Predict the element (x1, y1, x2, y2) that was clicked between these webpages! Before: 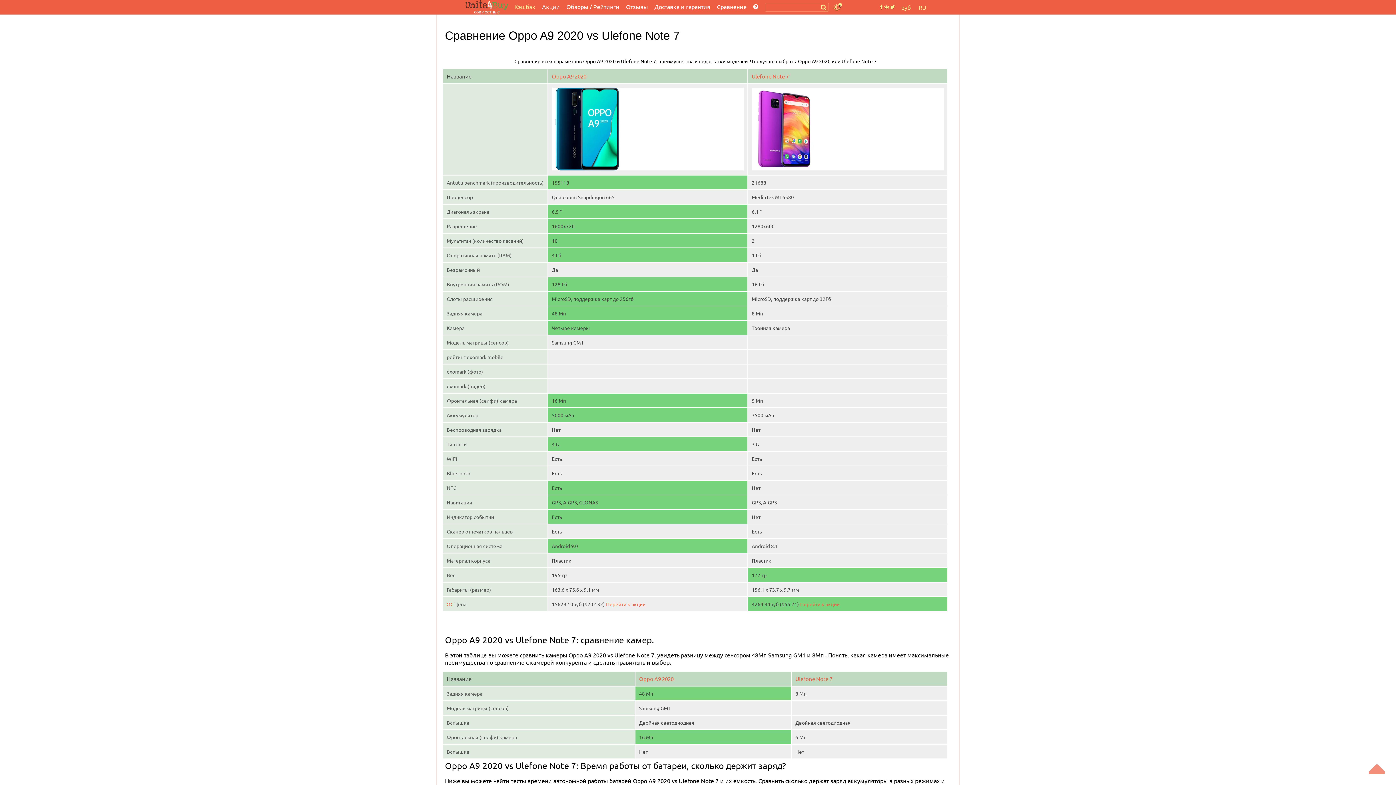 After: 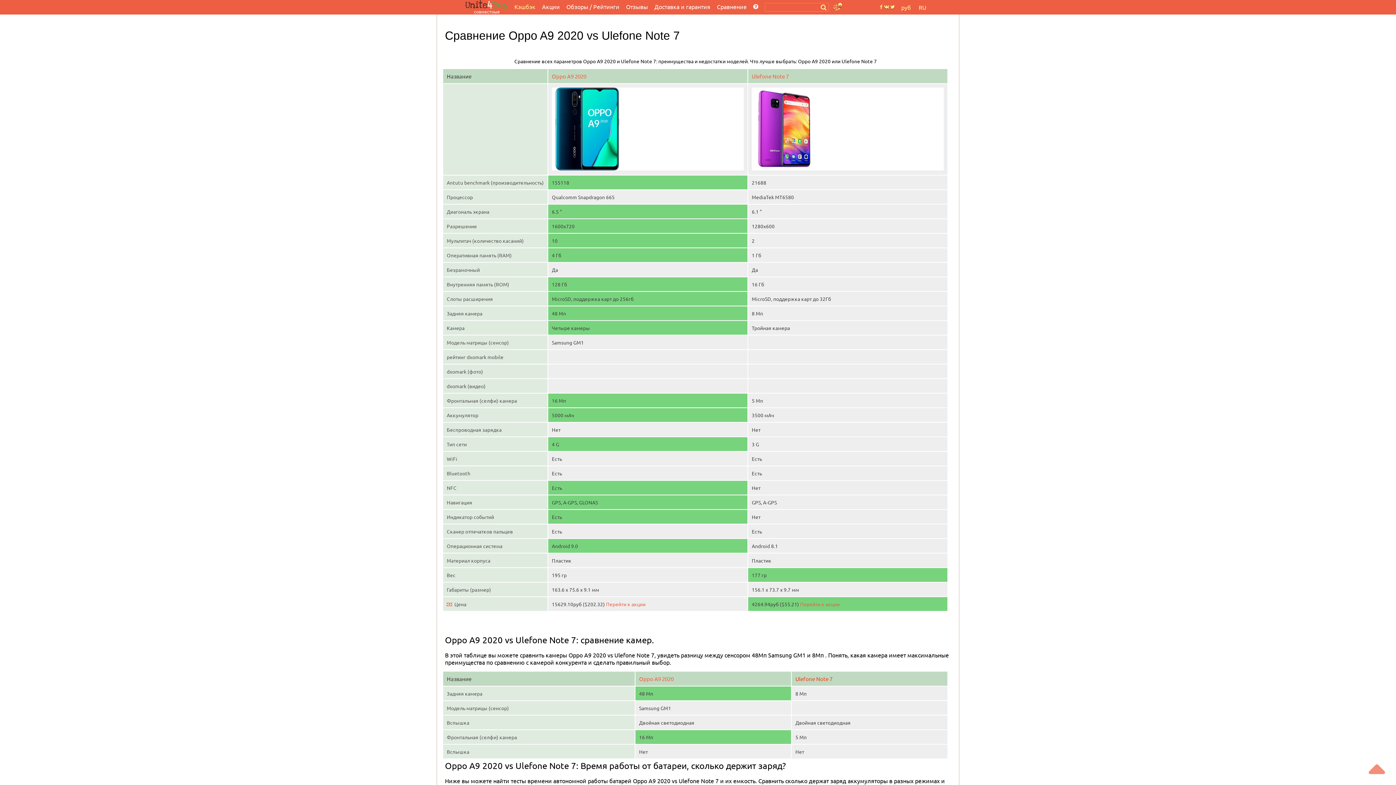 Action: bbox: (795, 675, 832, 682) label: Ulefone Note 7